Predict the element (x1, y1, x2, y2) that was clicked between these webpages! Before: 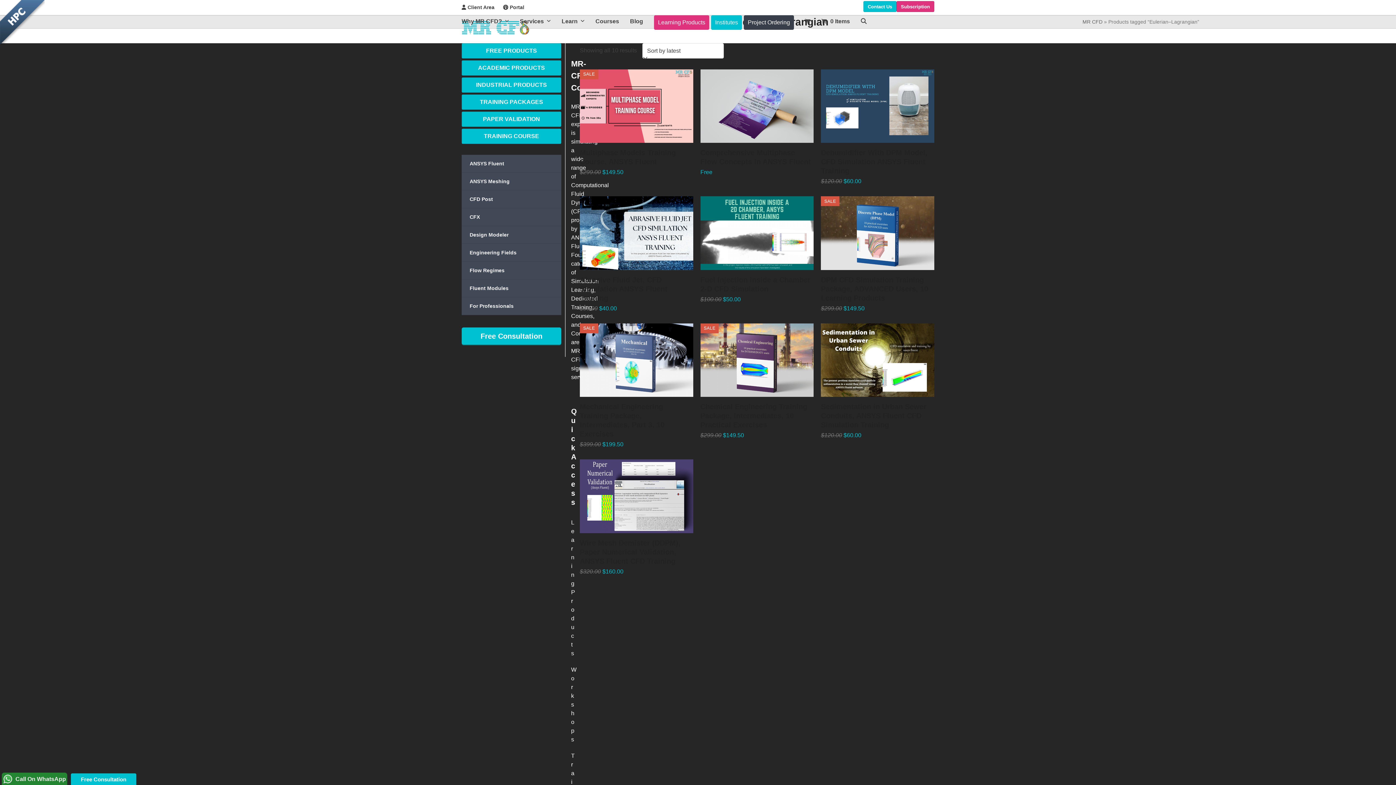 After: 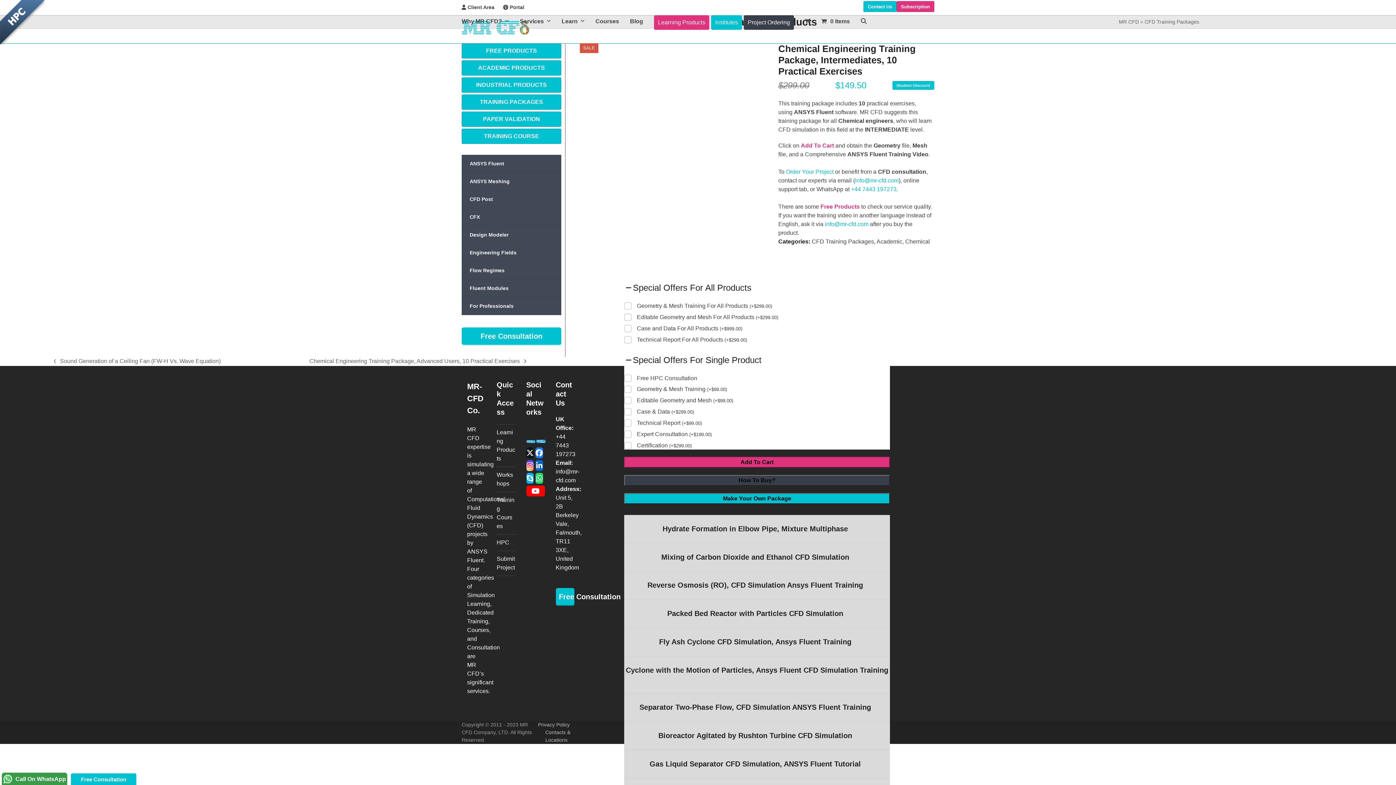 Action: bbox: (700, 356, 813, 363)